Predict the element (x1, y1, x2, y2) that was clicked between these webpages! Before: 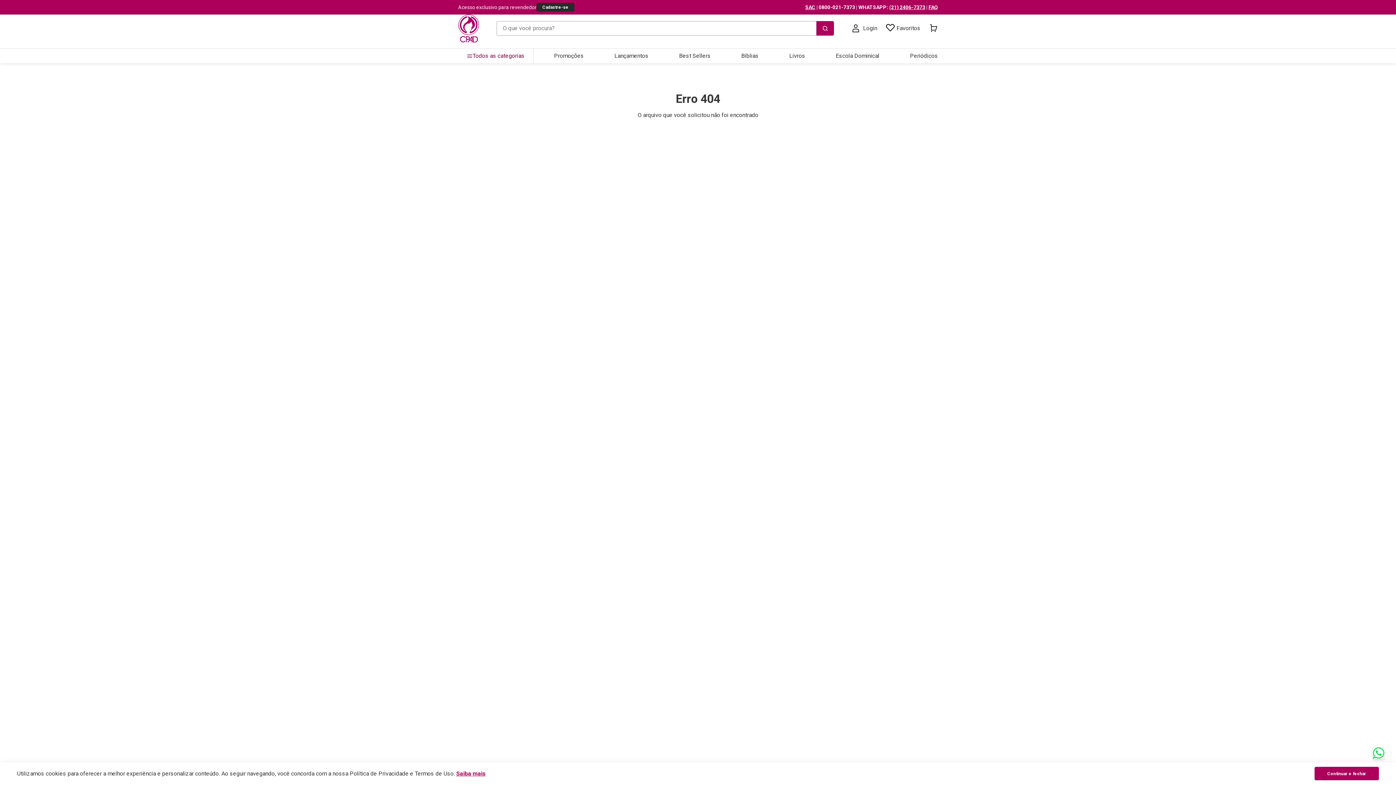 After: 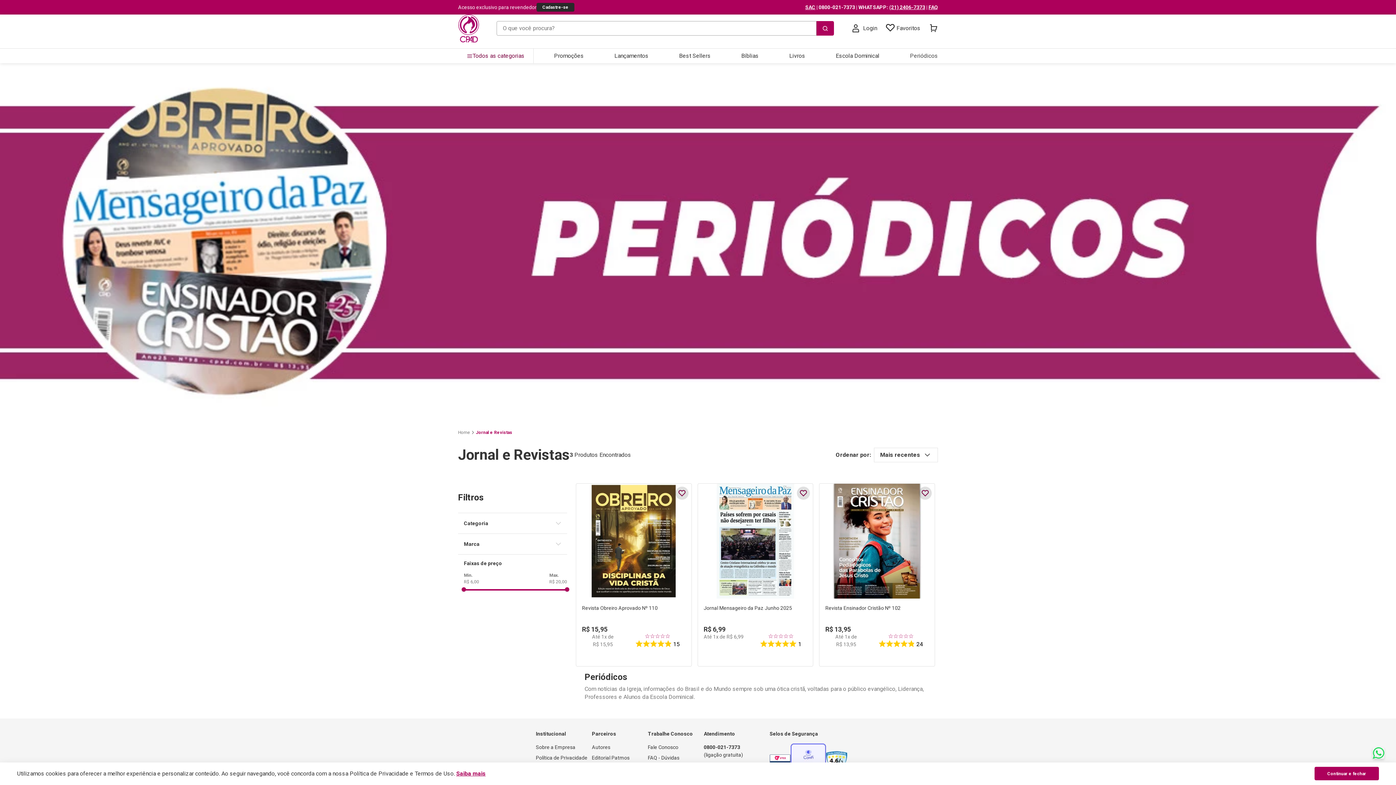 Action: label: Periódicos bbox: (910, 48, 938, 63)